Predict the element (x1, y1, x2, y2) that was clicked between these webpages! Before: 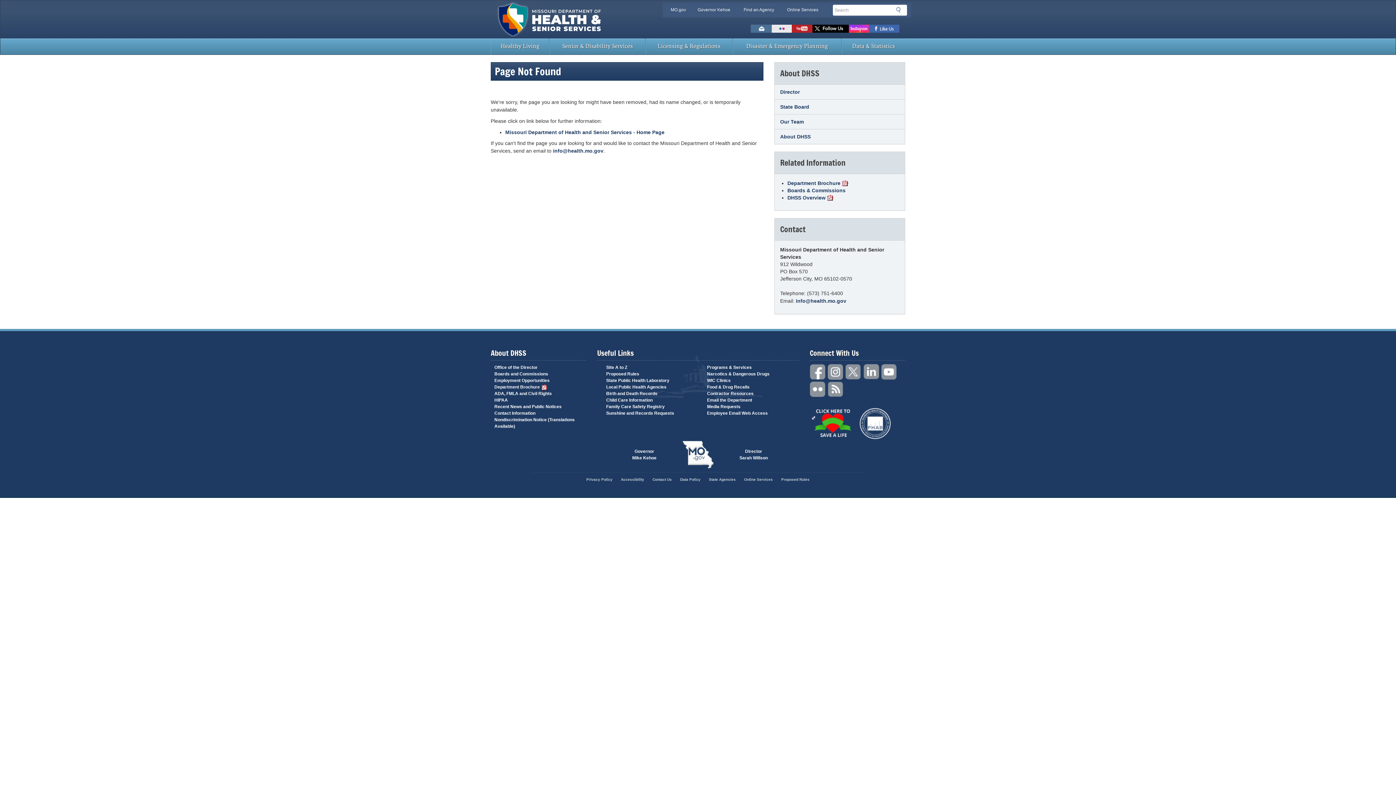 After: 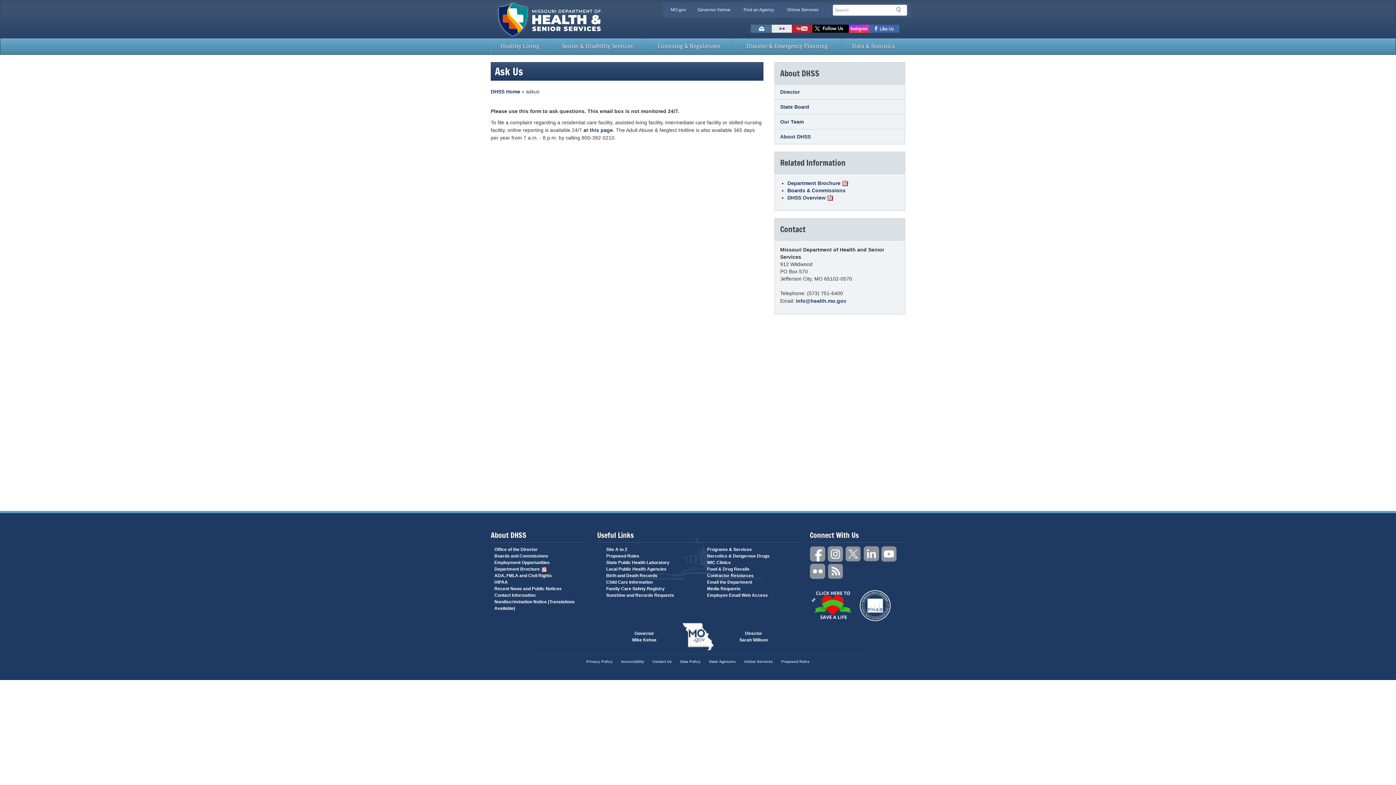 Action: label: info@health.mo.gov bbox: (553, 148, 603, 153)